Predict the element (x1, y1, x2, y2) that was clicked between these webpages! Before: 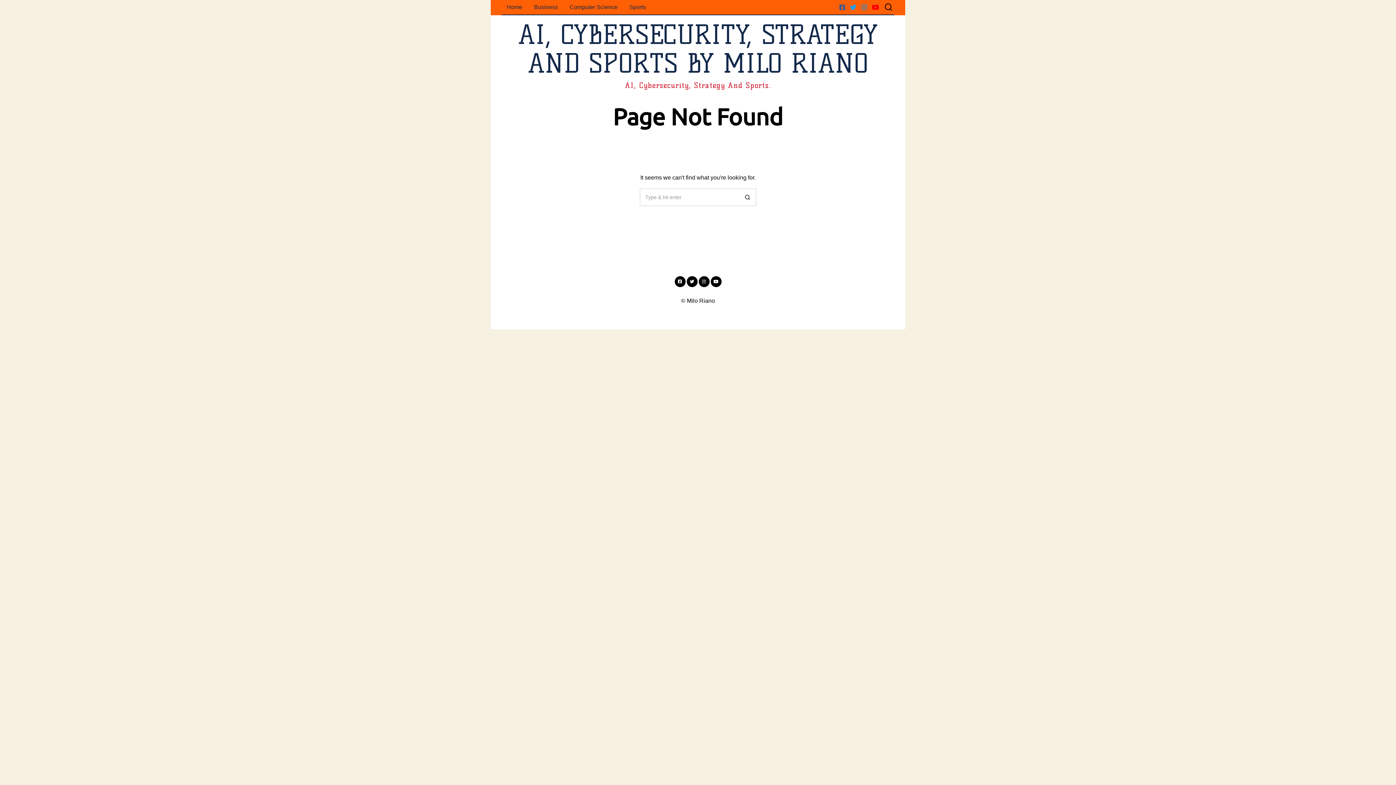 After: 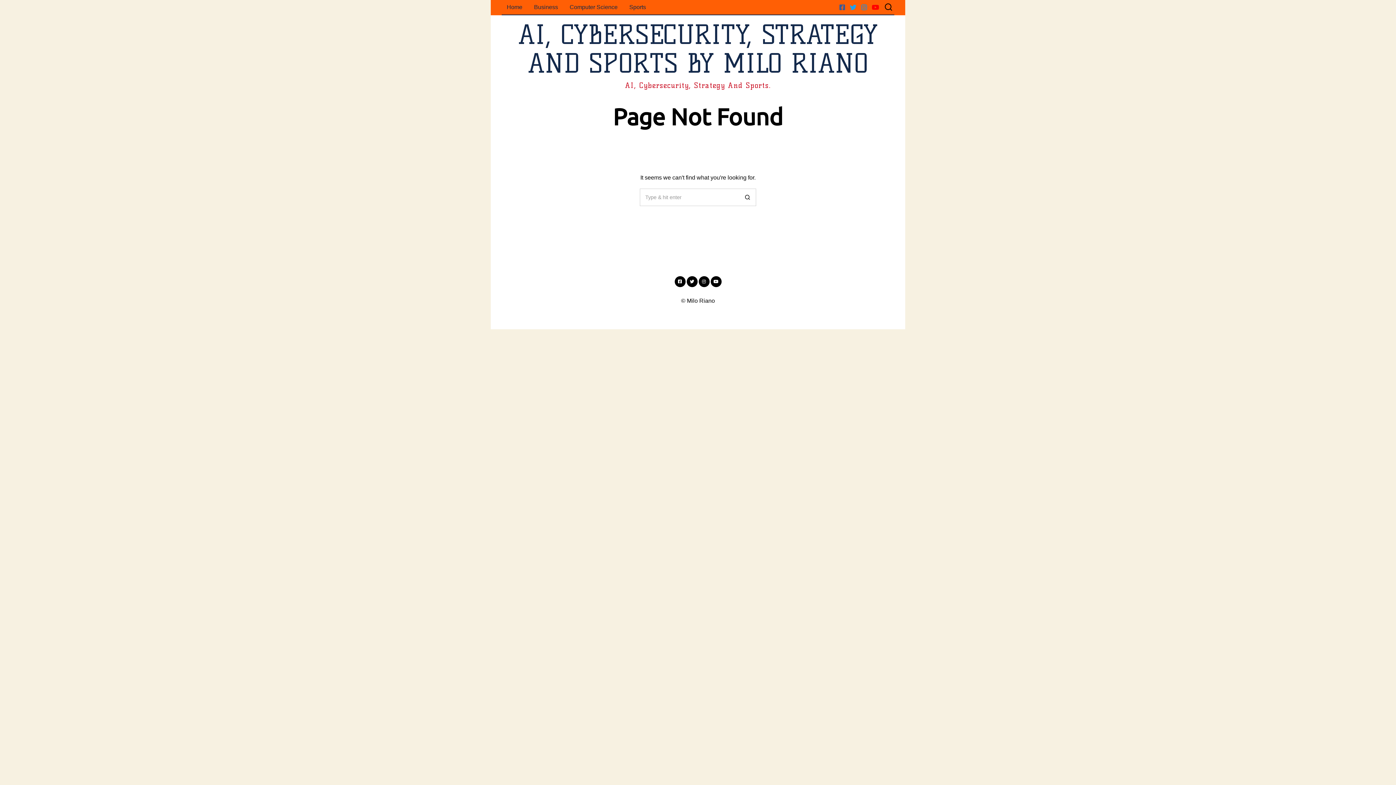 Action: bbox: (859, 2, 869, 11) label: Instagram